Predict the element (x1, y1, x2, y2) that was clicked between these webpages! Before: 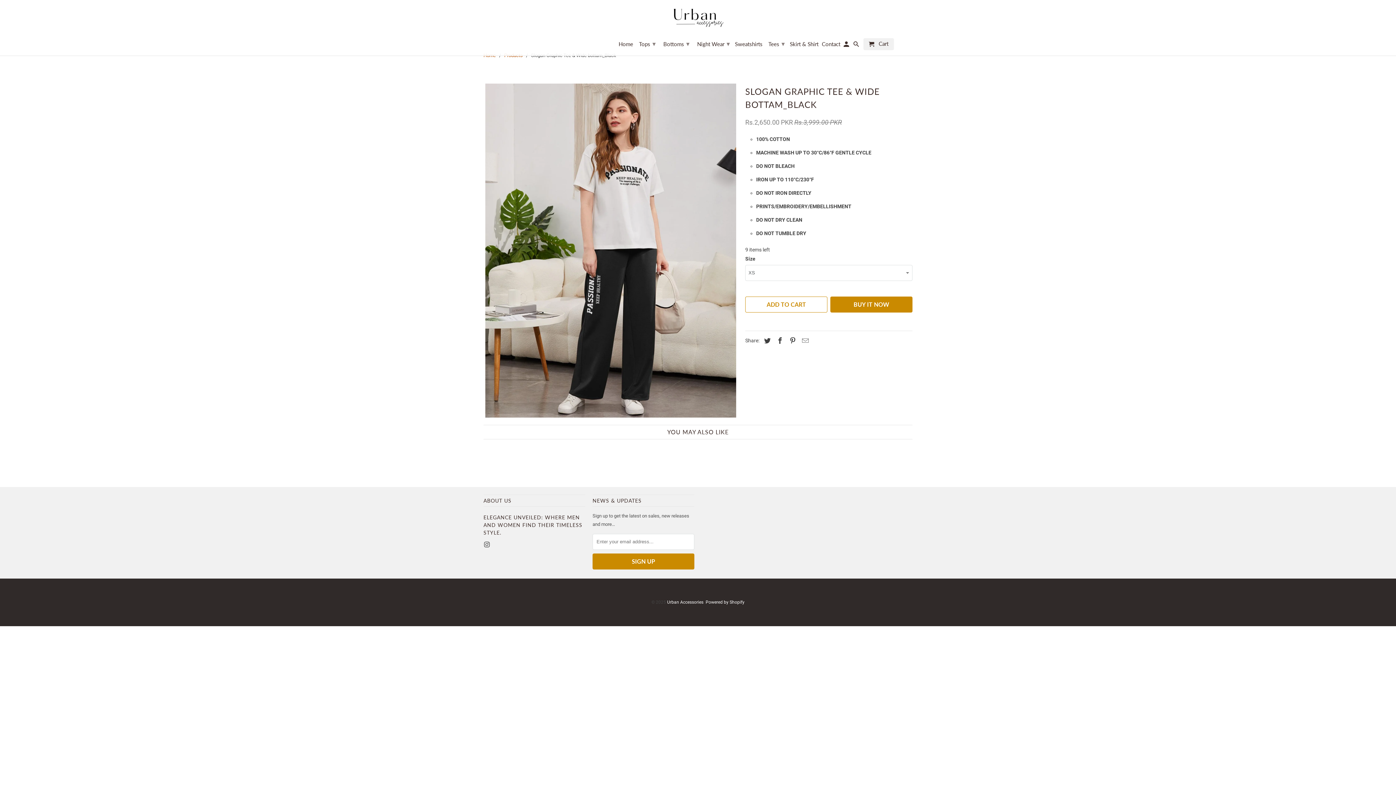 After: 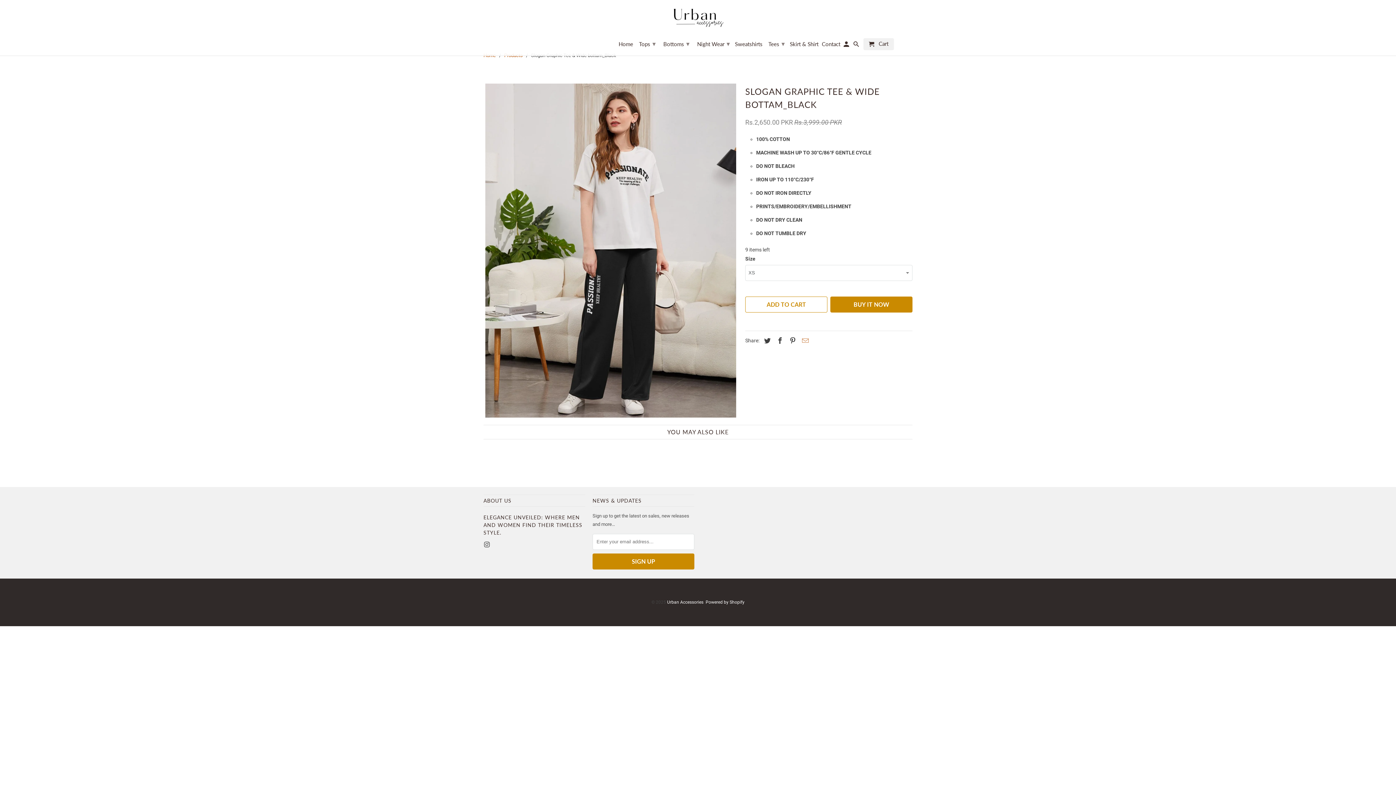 Action: bbox: (798, 336, 810, 344)